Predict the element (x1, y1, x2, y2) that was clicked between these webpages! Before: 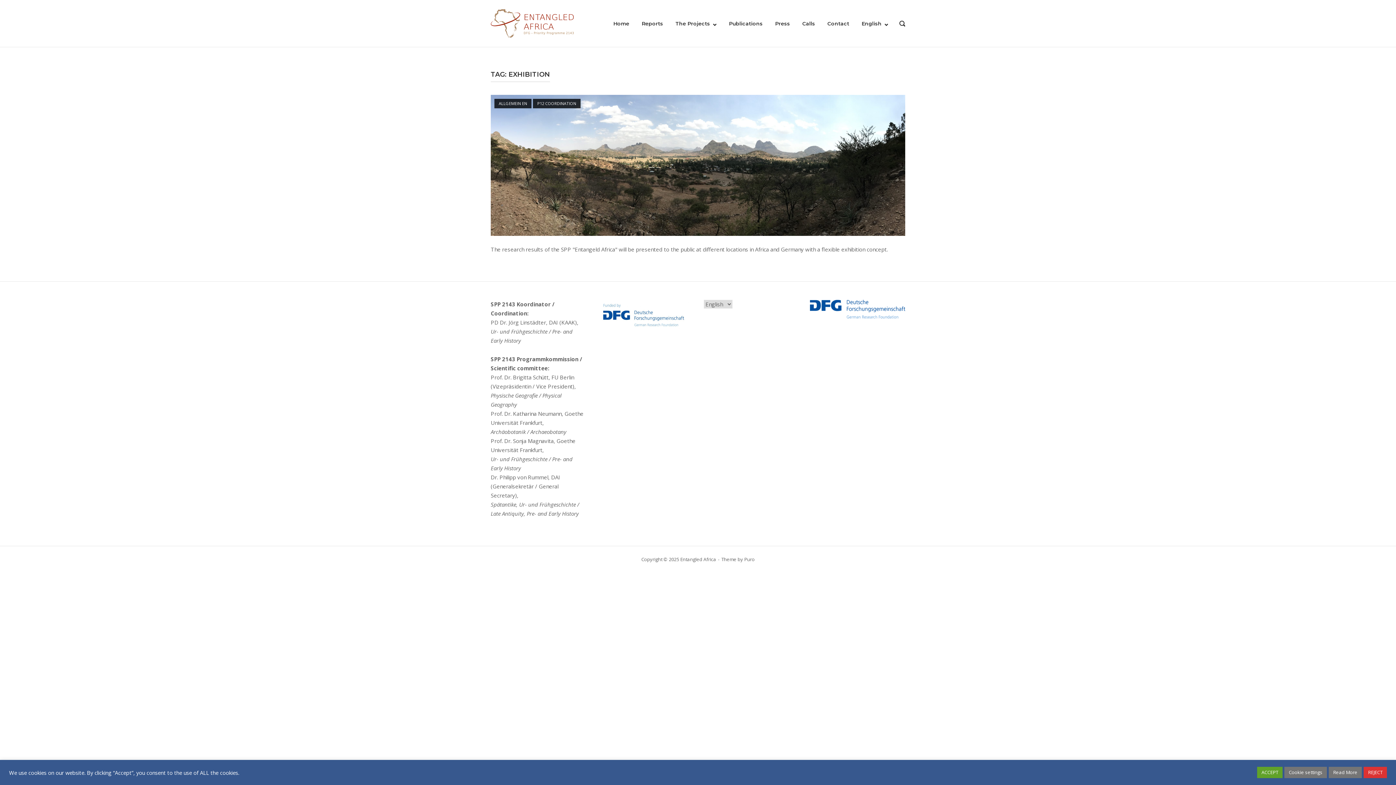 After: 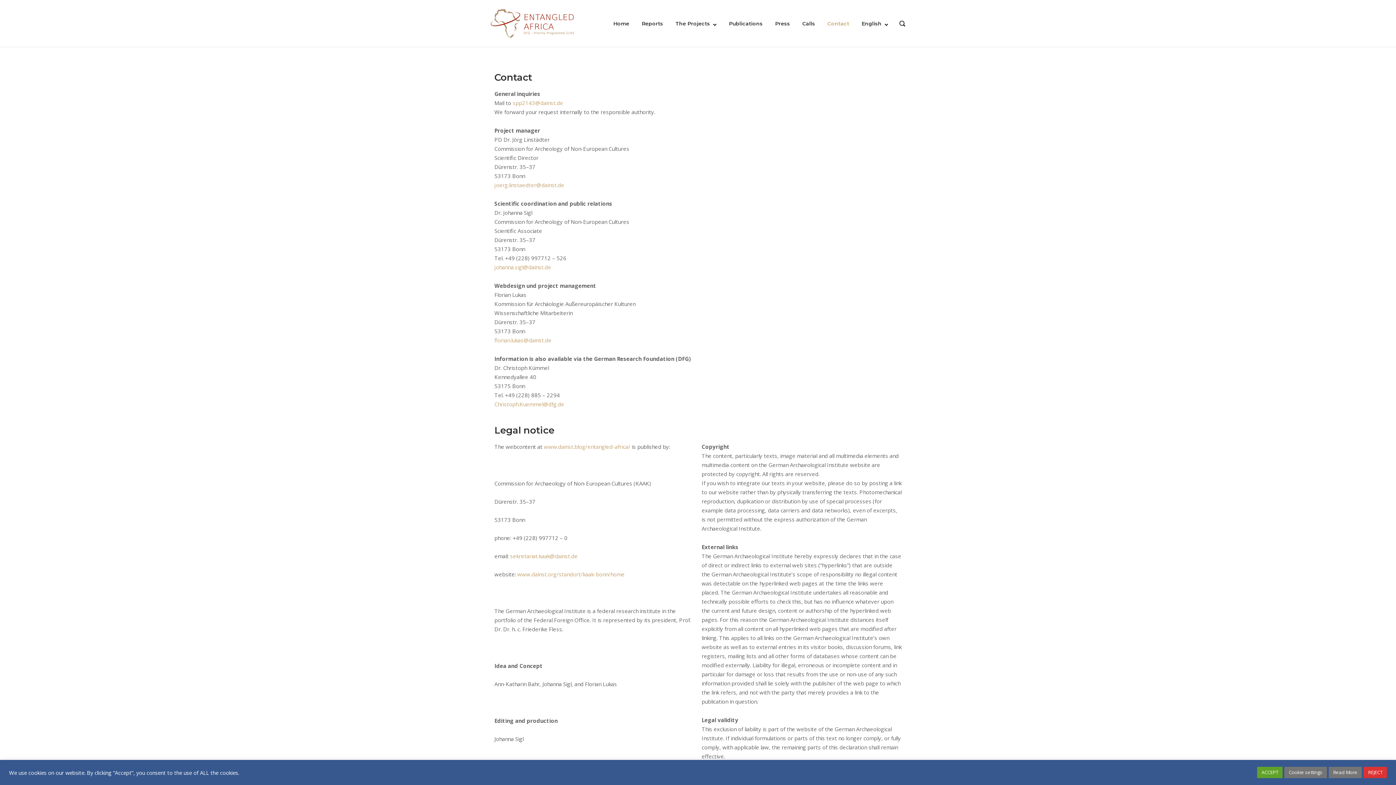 Action: label: Contact bbox: (827, 20, 849, 26)